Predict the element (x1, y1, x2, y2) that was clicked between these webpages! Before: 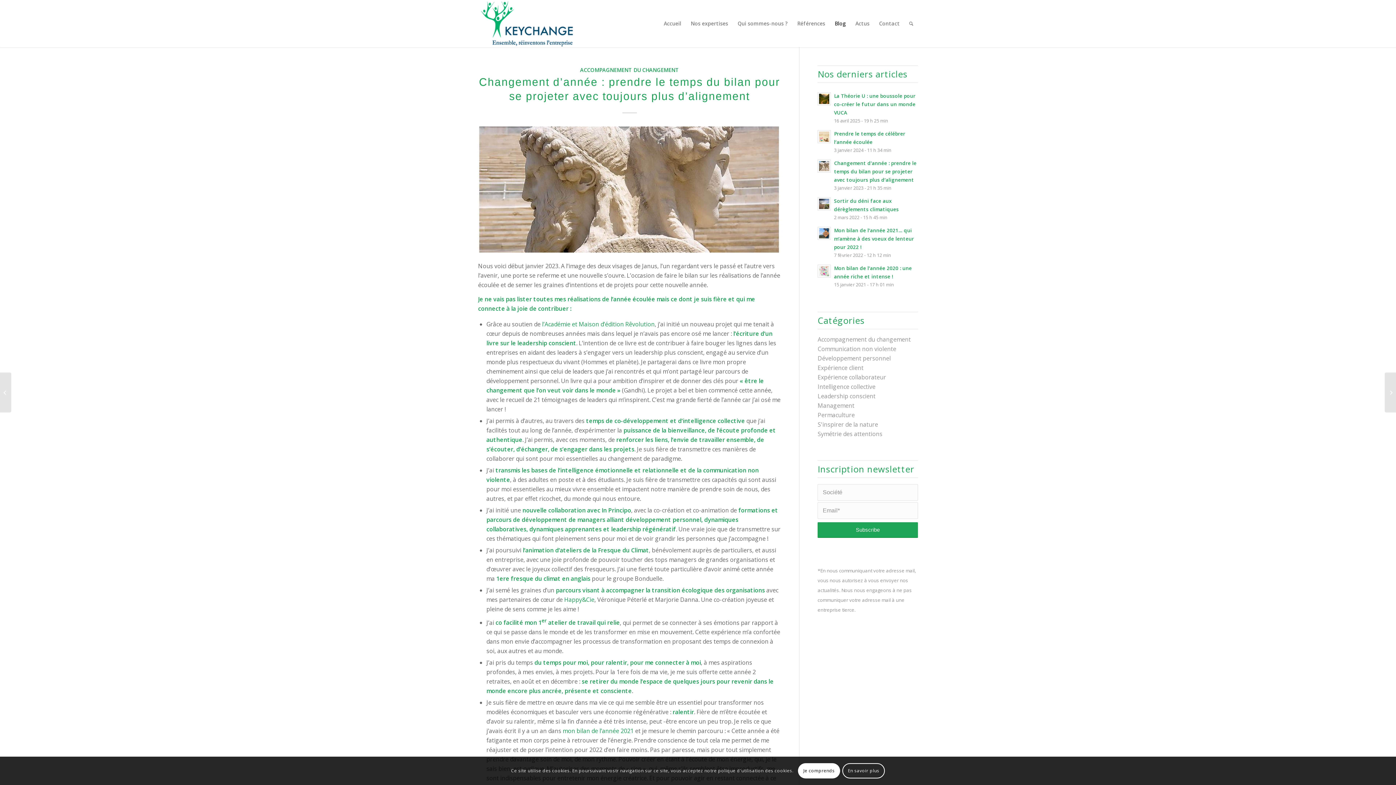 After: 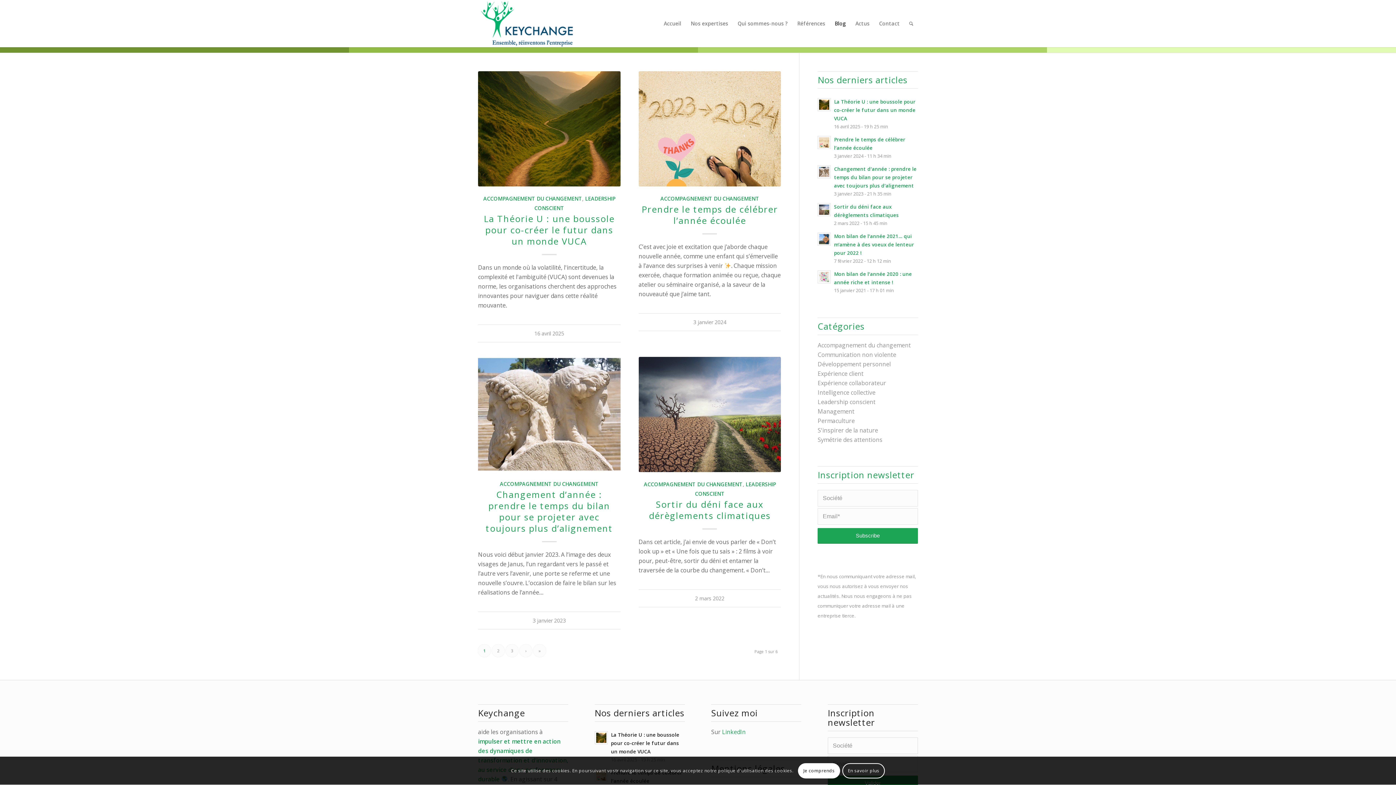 Action: label: Blog bbox: (830, 0, 850, 47)